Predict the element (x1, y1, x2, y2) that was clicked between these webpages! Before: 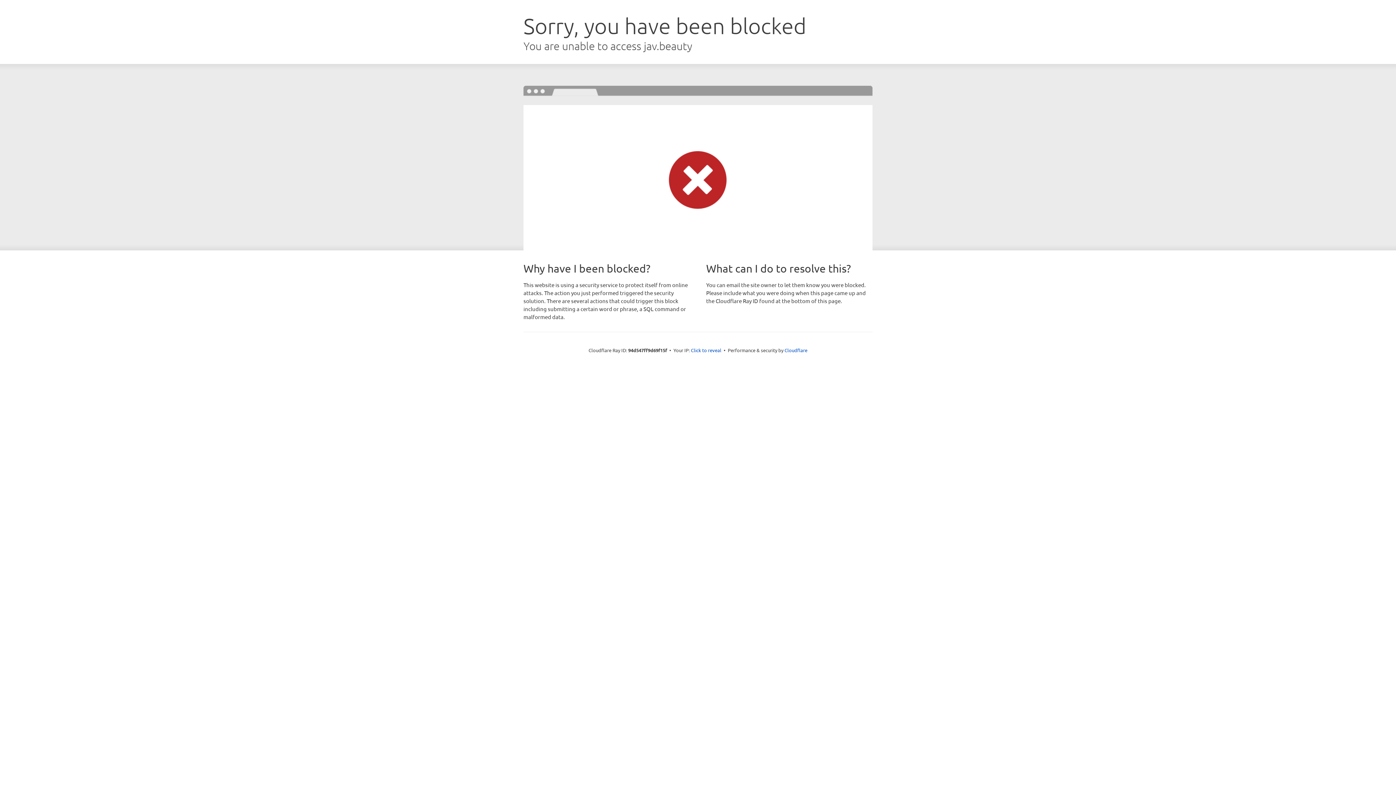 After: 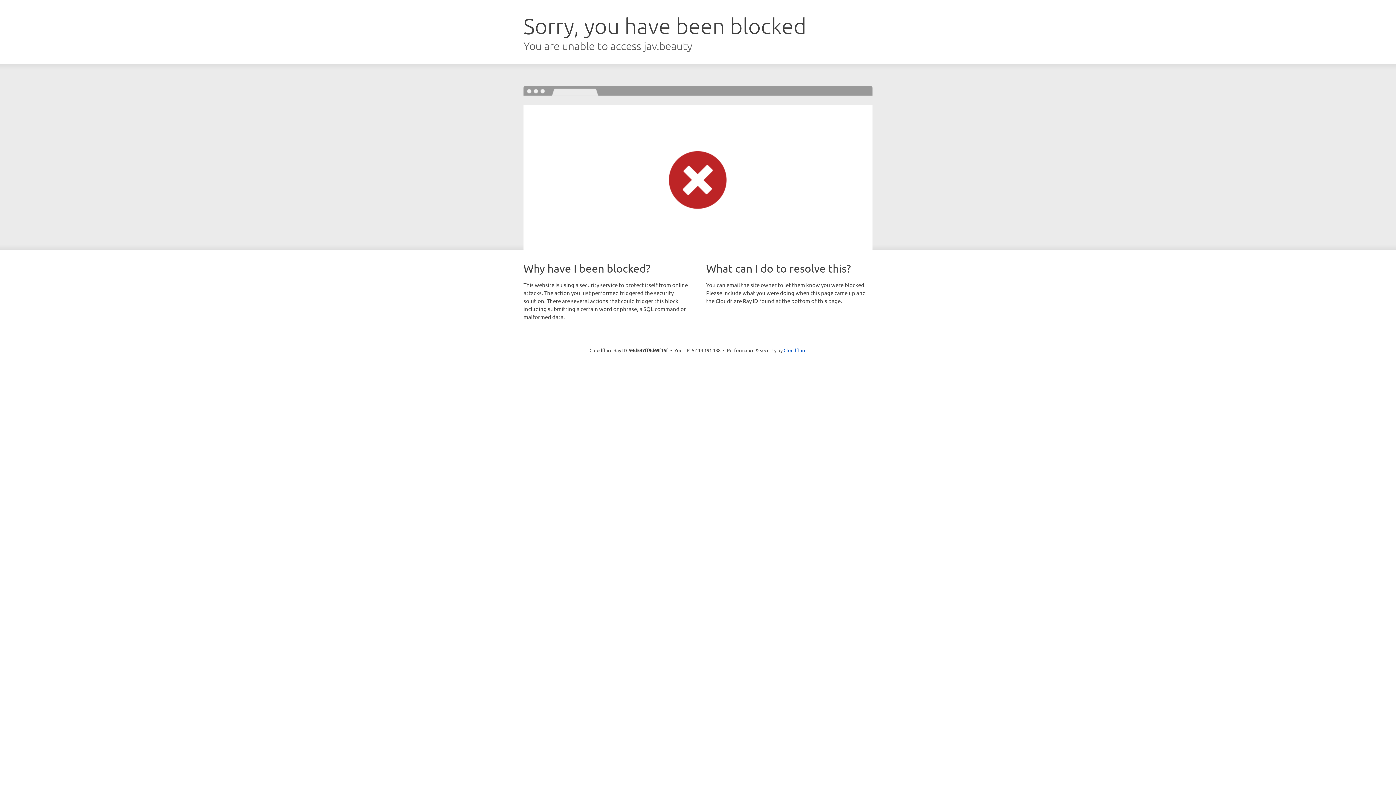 Action: bbox: (691, 346, 721, 353) label: Click to reveal